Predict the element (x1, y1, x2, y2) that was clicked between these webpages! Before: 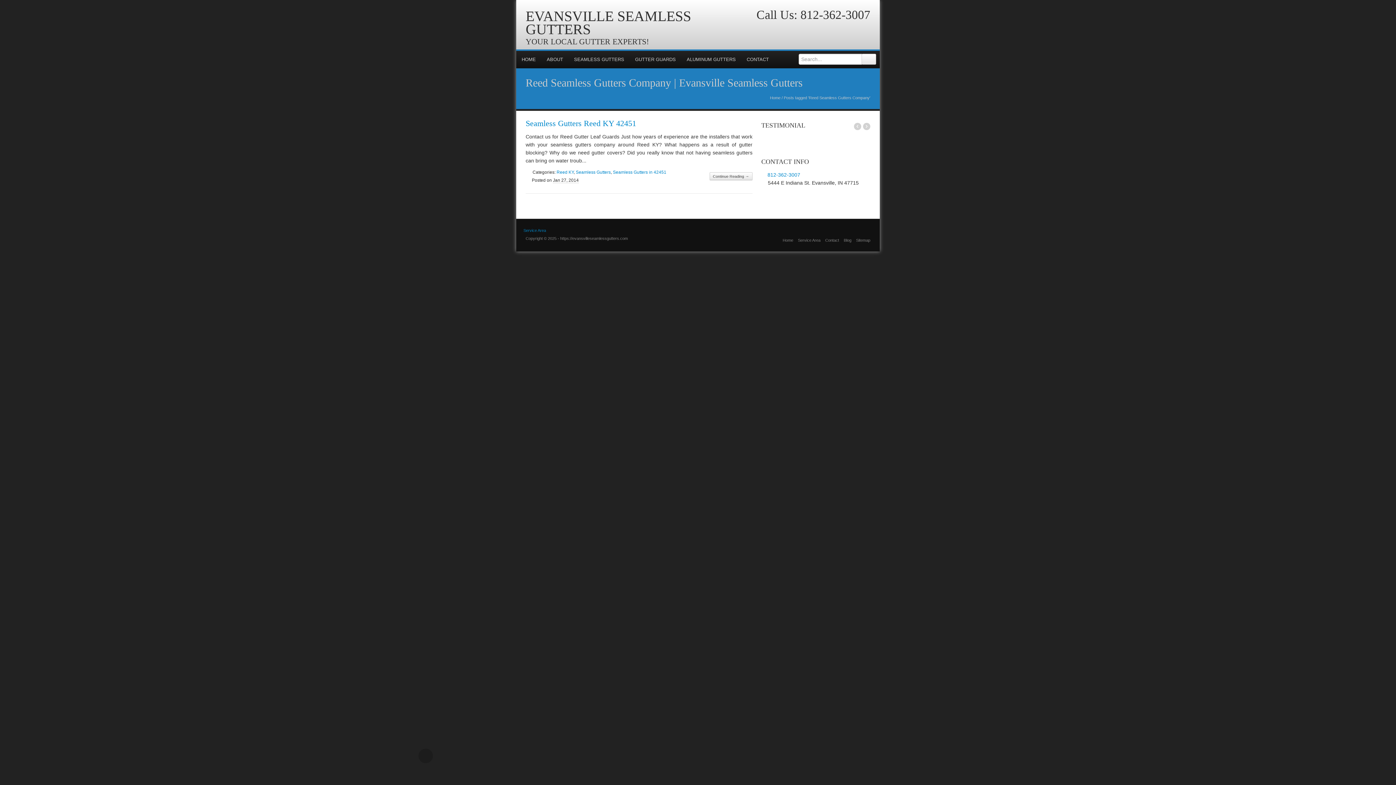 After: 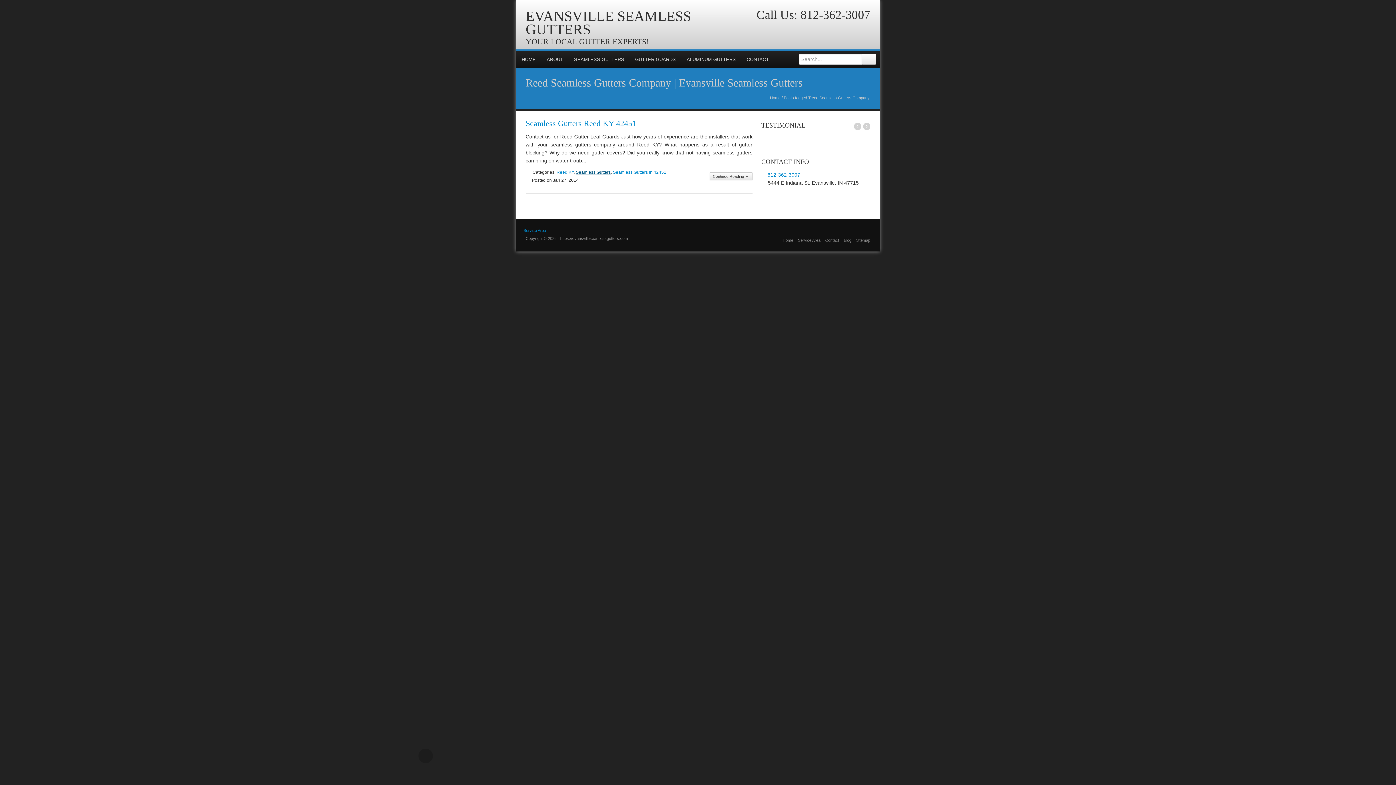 Action: bbox: (576, 169, 610, 174) label: Seamless Gutters